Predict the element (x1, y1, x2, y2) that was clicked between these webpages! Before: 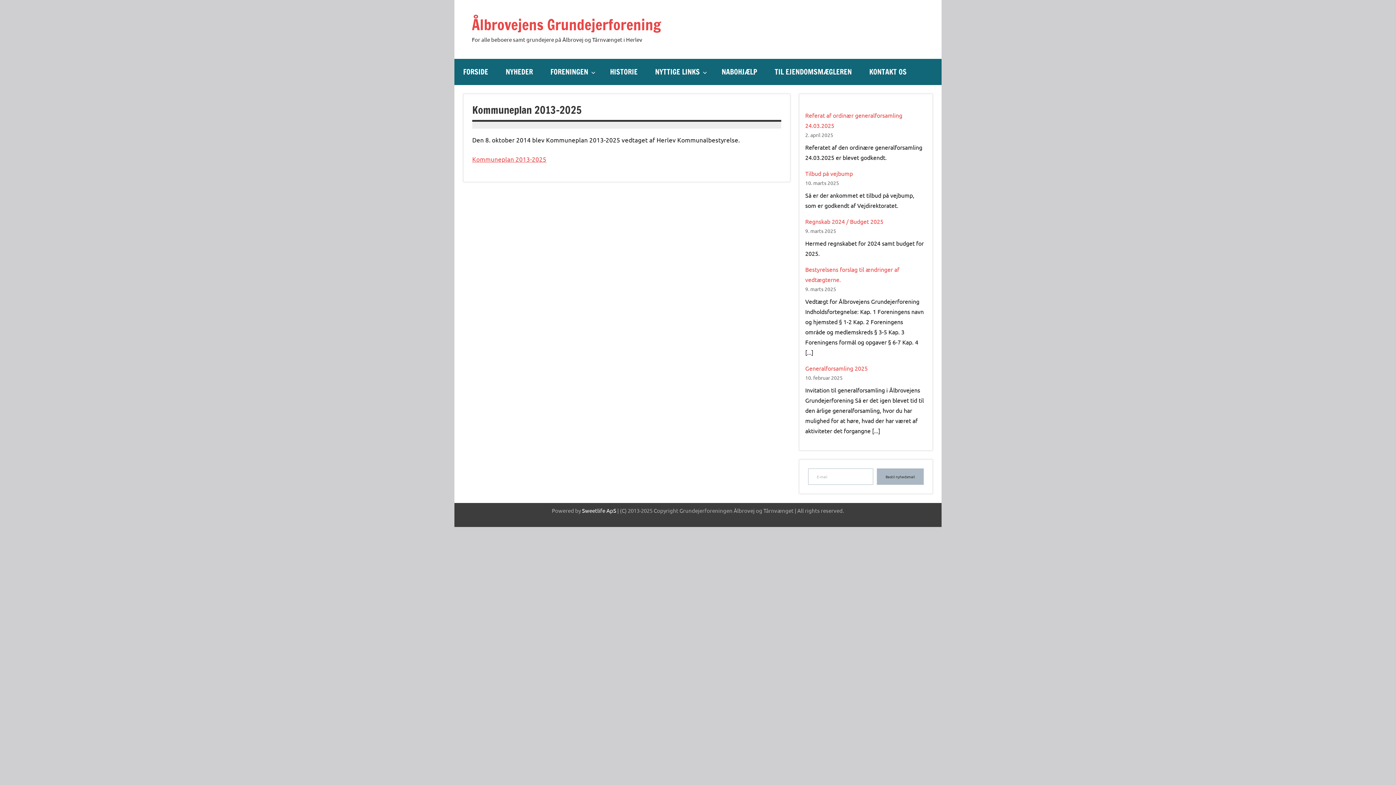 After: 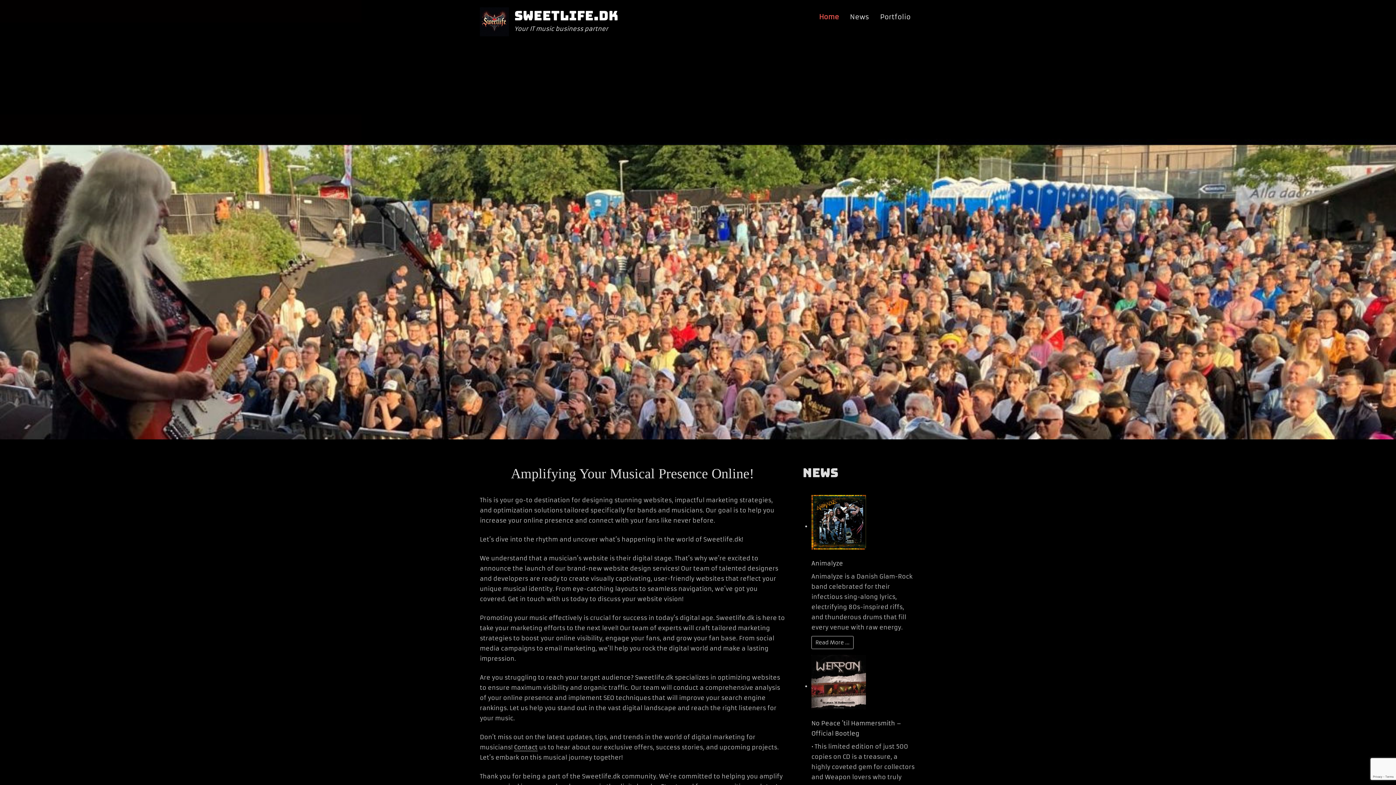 Action: label: Sweetlife ApS bbox: (582, 507, 616, 514)